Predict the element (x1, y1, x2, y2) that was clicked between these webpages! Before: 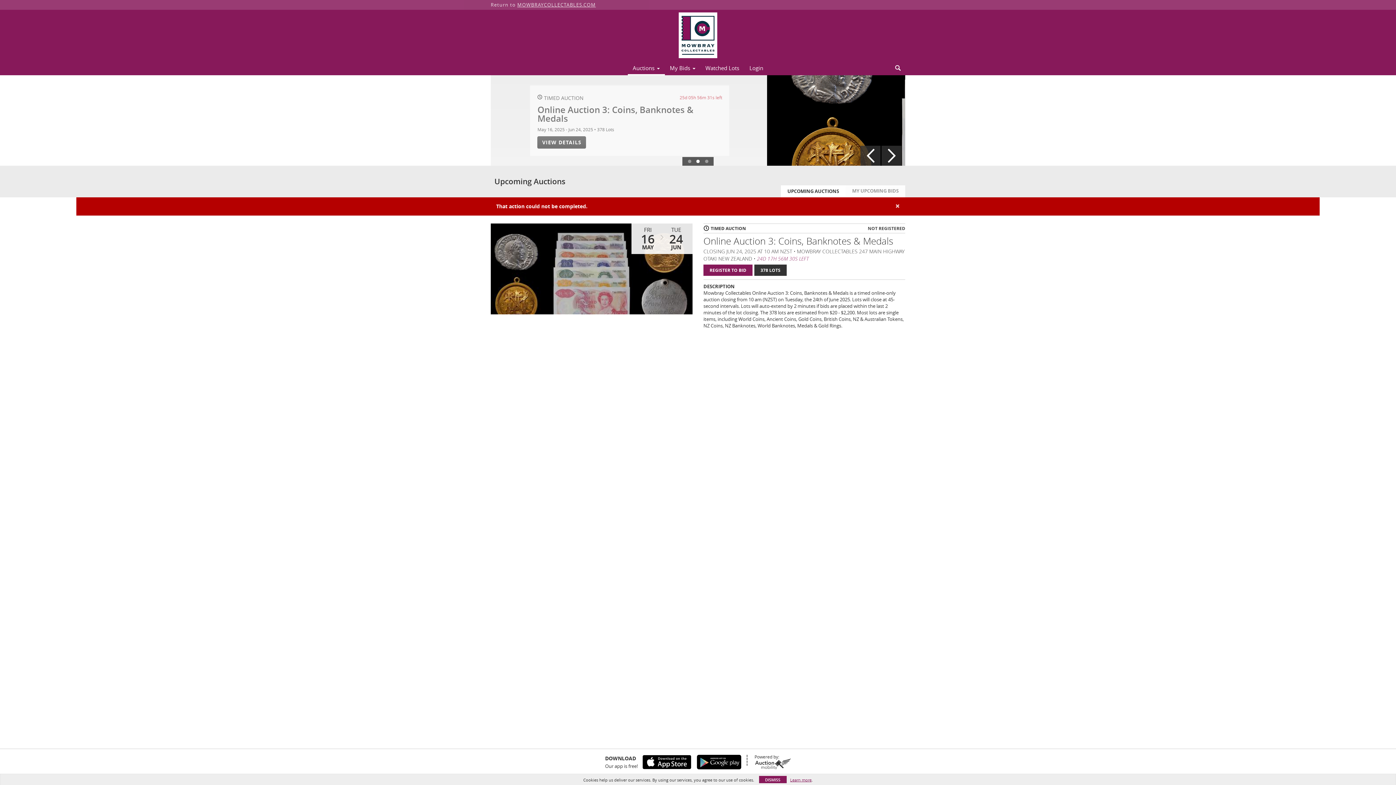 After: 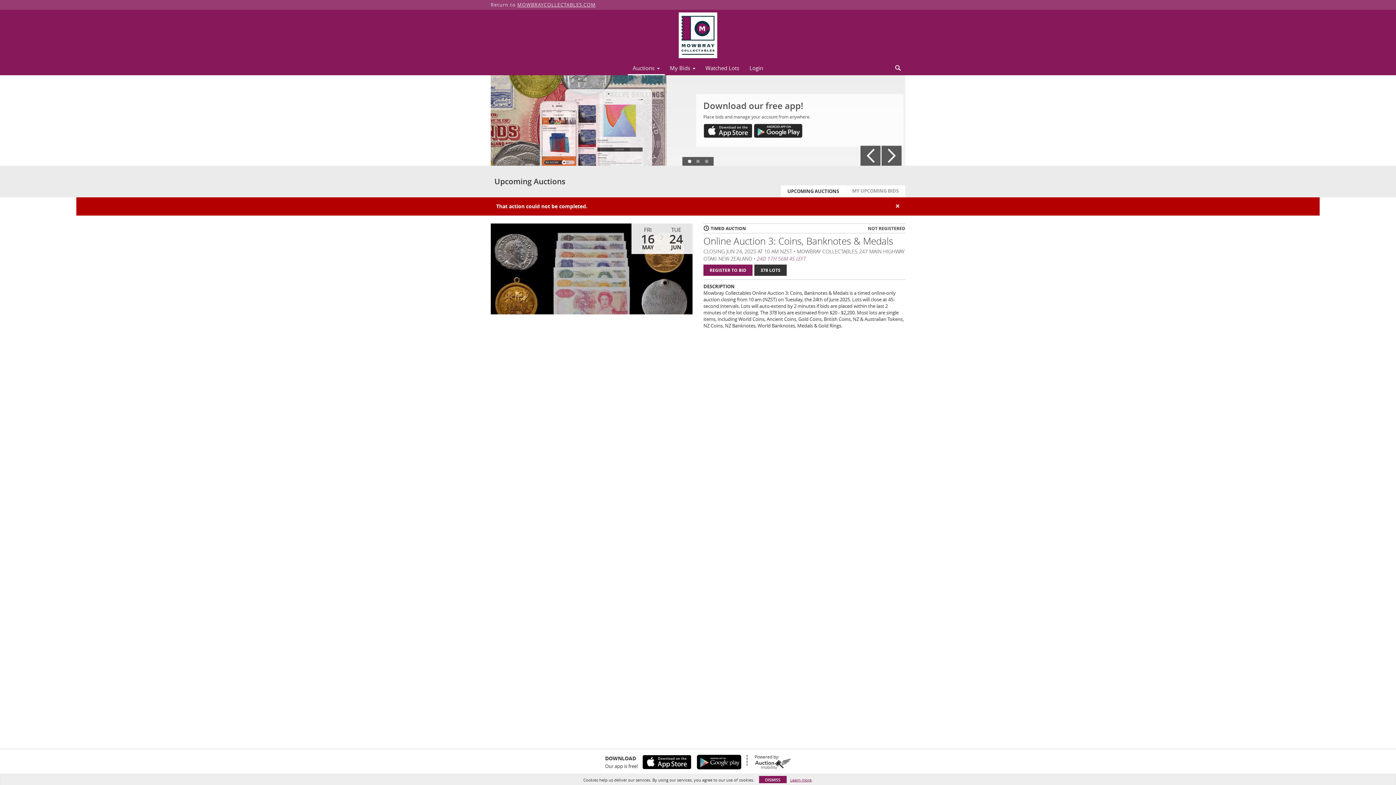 Action: bbox: (638, 755, 691, 769)